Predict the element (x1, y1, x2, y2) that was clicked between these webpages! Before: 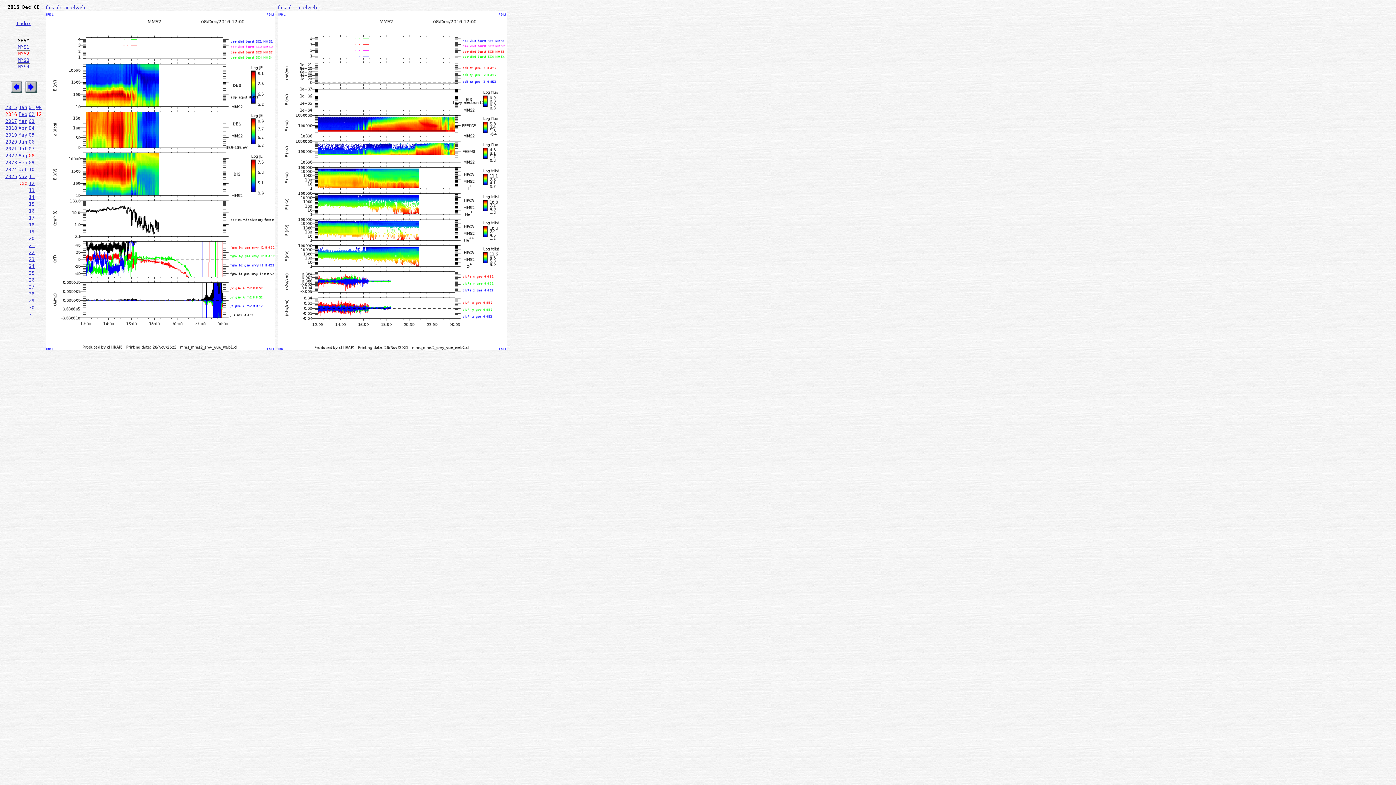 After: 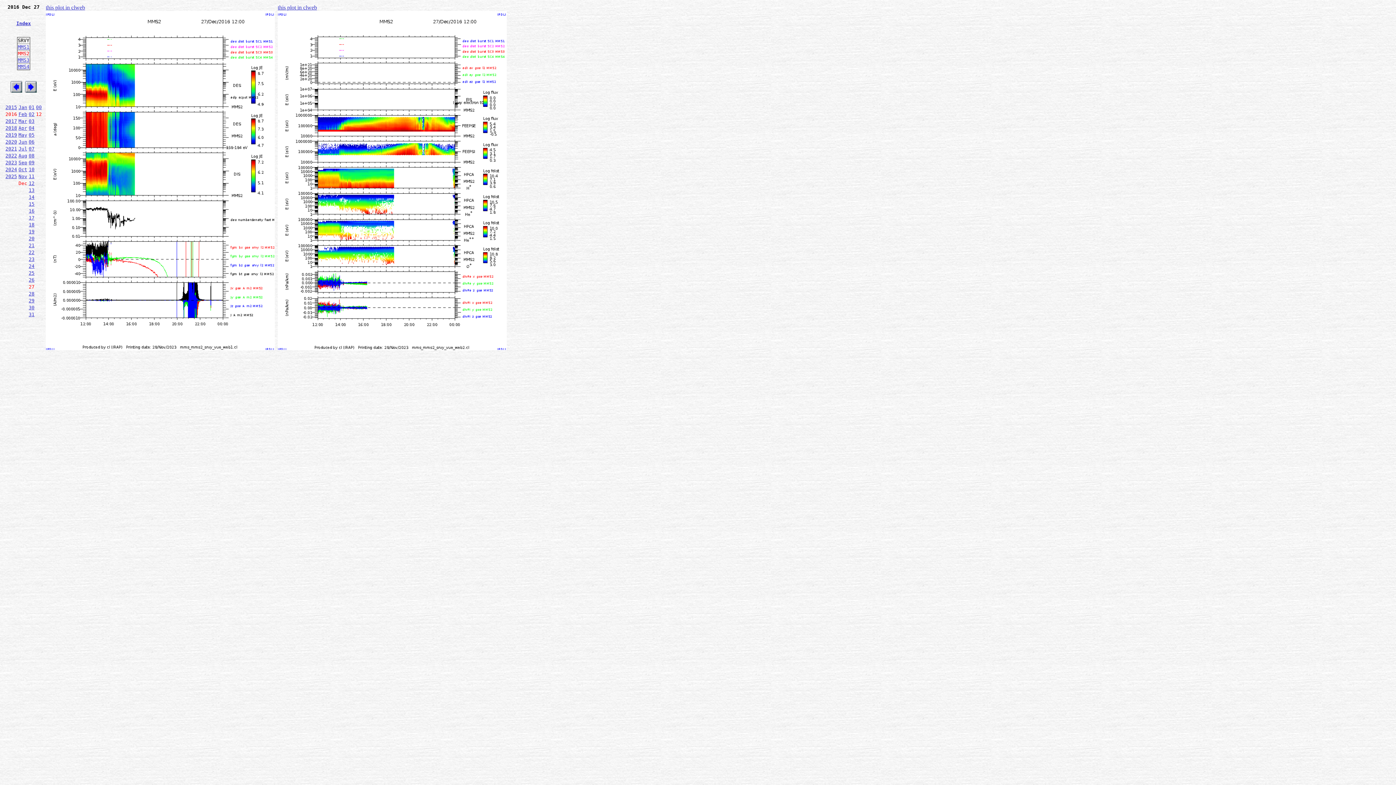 Action: label: 27 bbox: (28, 284, 34, 289)